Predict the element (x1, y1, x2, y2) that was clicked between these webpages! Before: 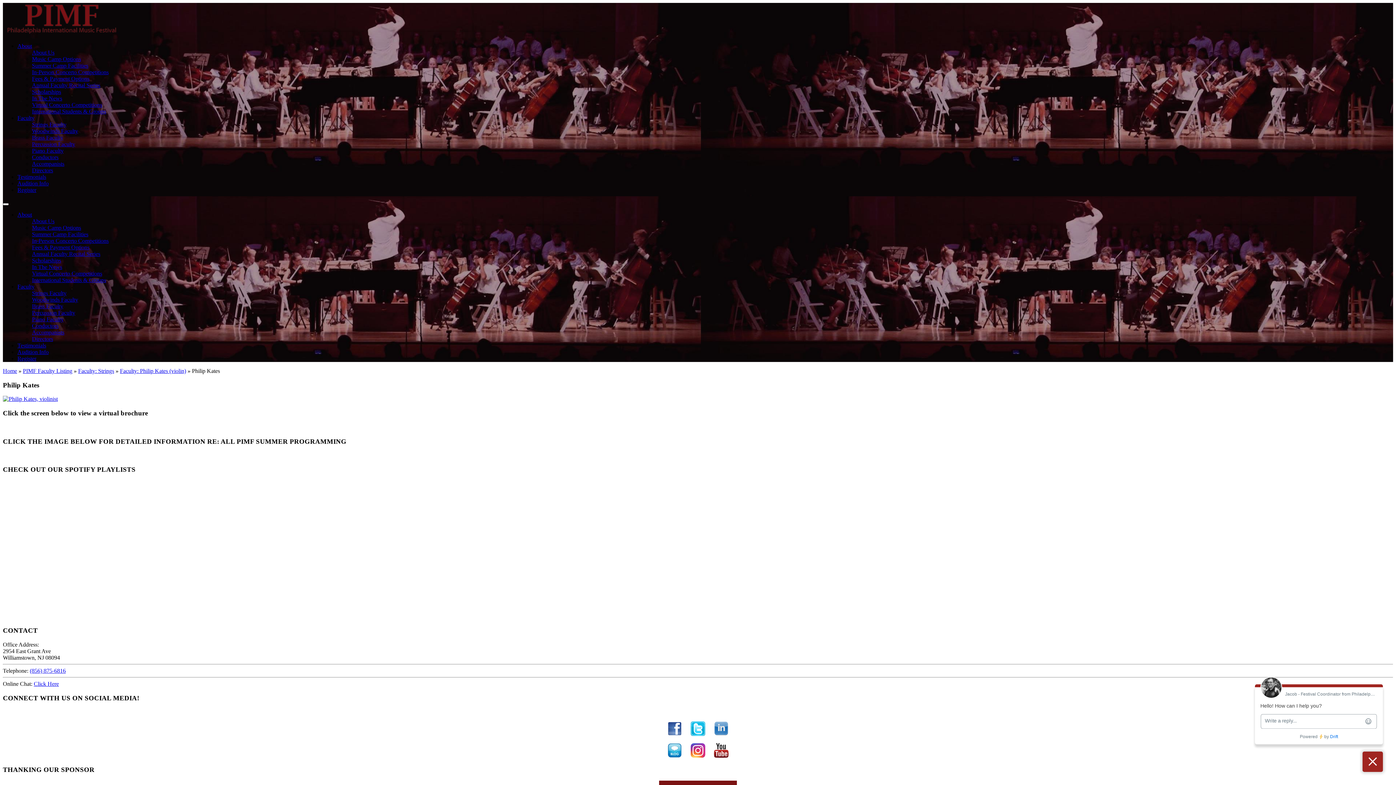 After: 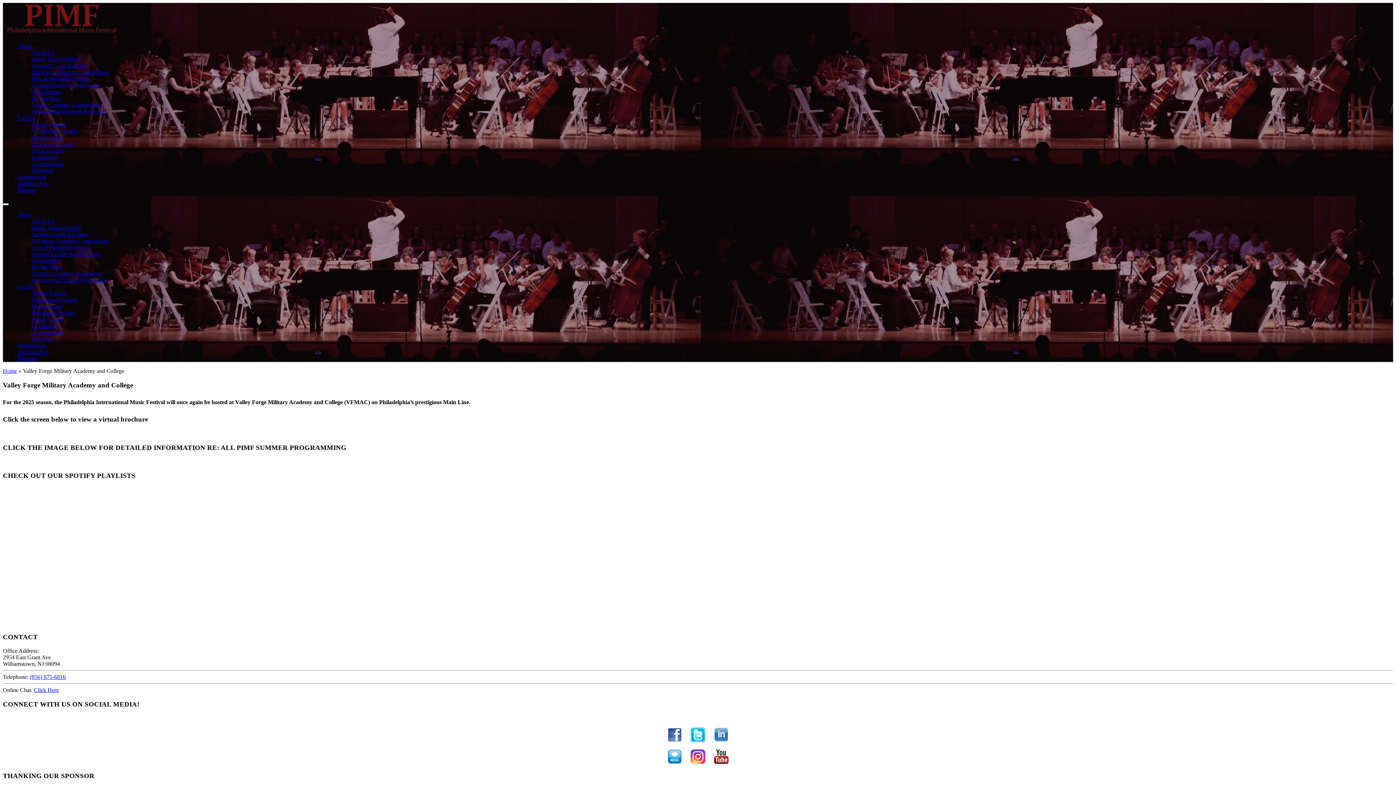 Action: label: Summer Camp Facilities bbox: (32, 231, 88, 237)